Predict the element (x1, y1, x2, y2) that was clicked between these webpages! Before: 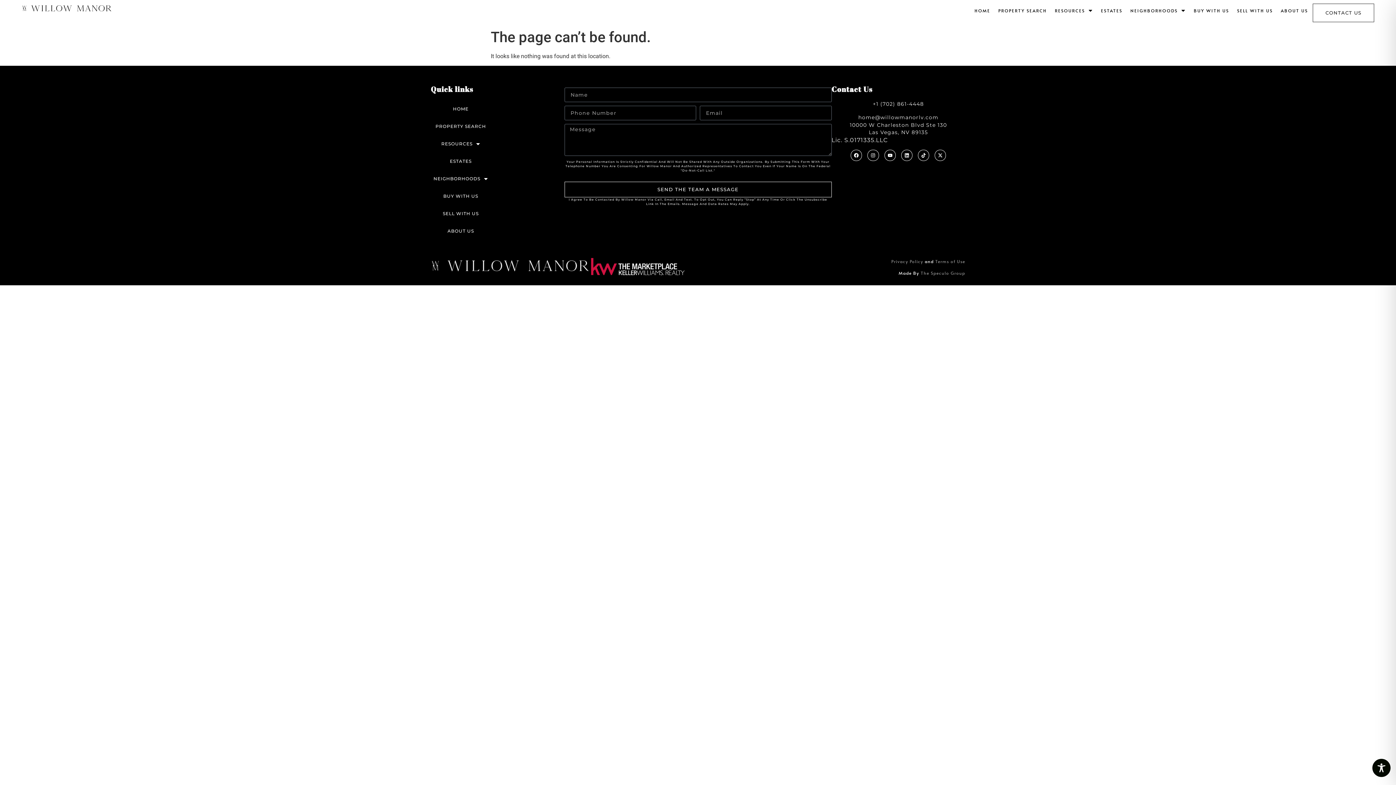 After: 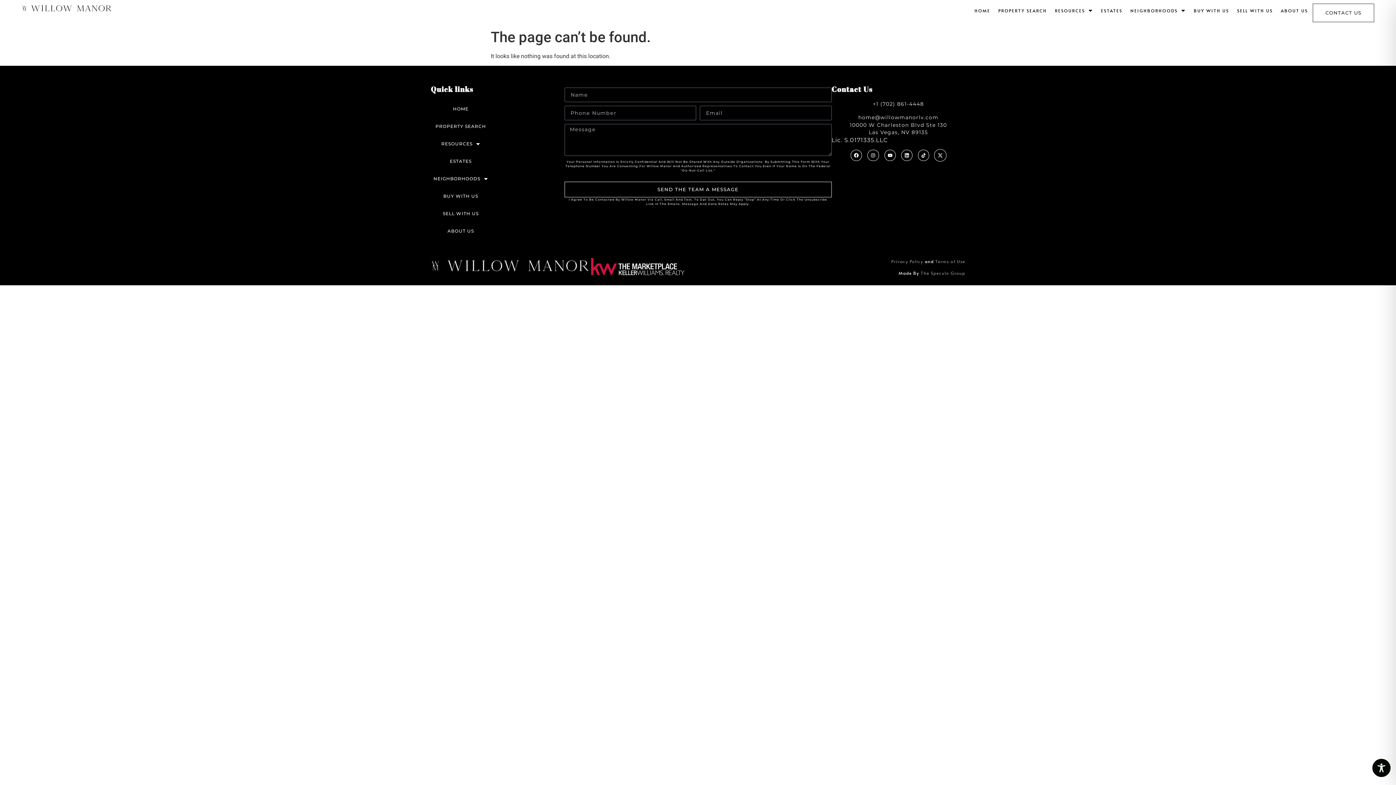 Action: bbox: (934, 149, 946, 161) label: X-twitter